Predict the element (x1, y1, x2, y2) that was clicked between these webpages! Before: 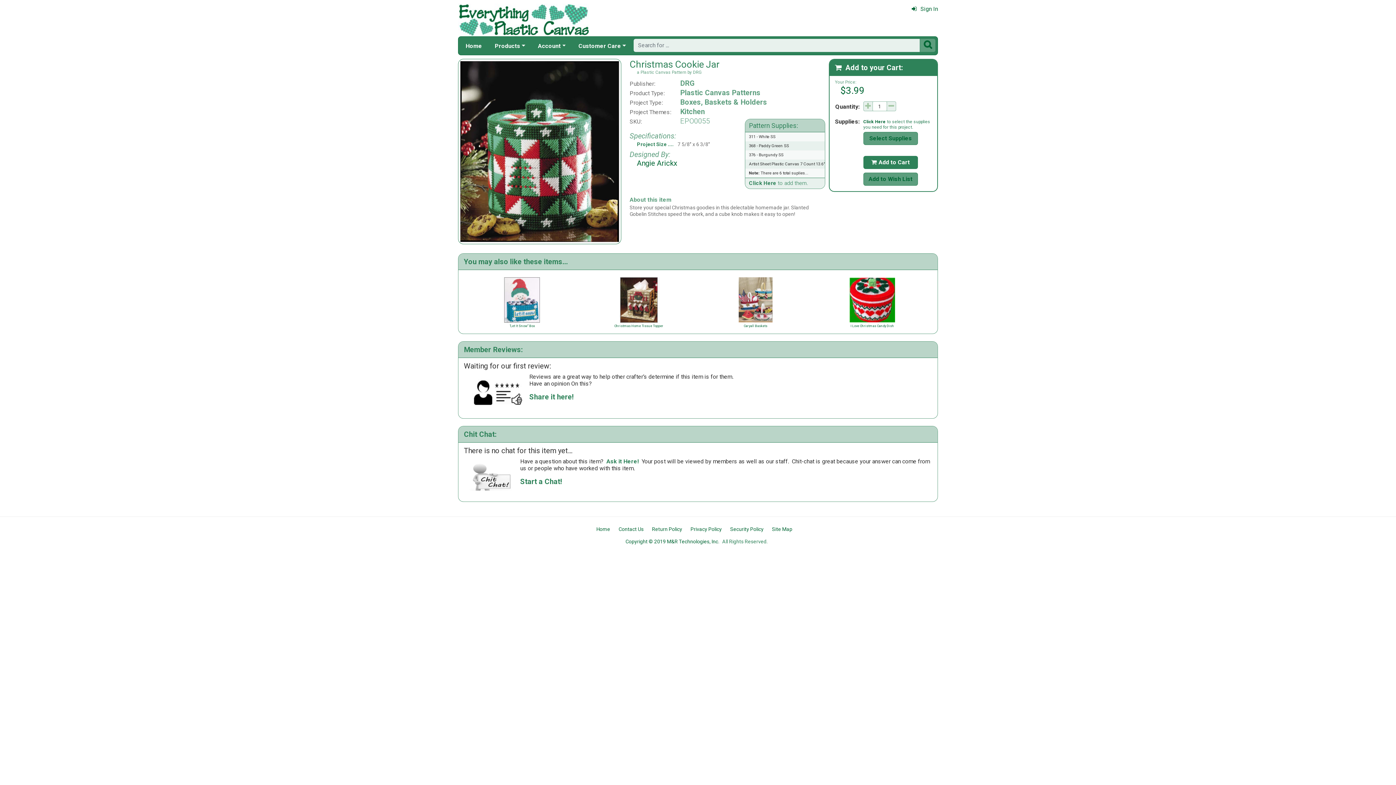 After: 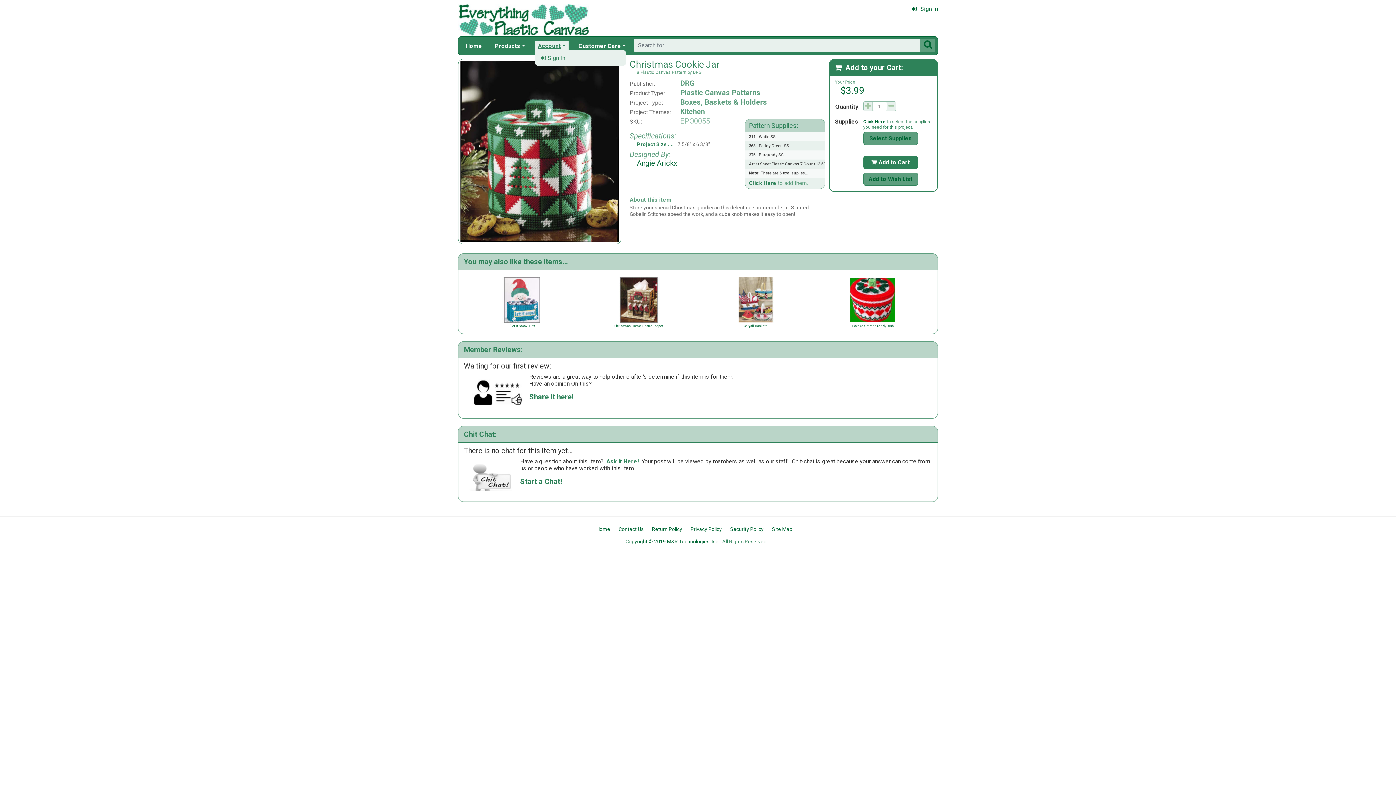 Action: bbox: (535, 41, 568, 50) label: Account